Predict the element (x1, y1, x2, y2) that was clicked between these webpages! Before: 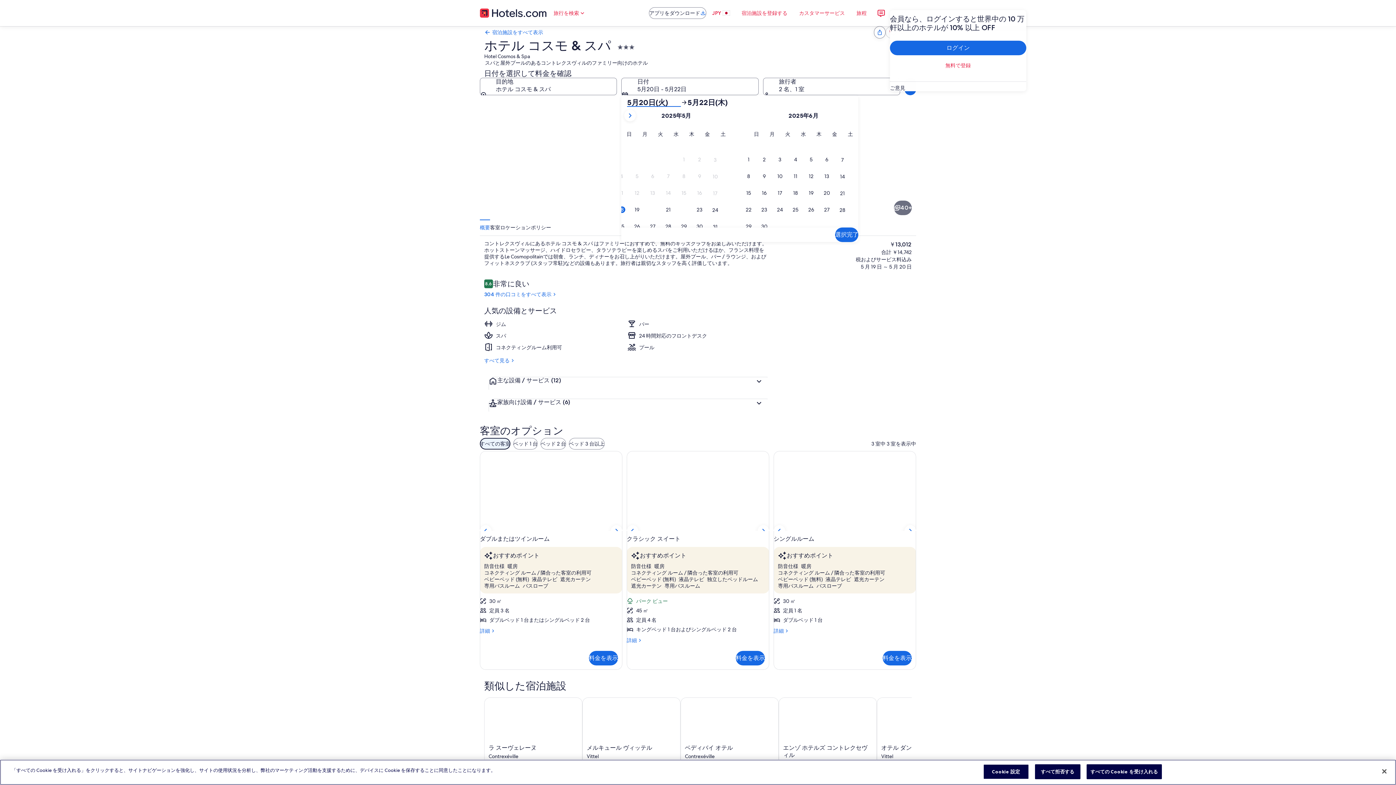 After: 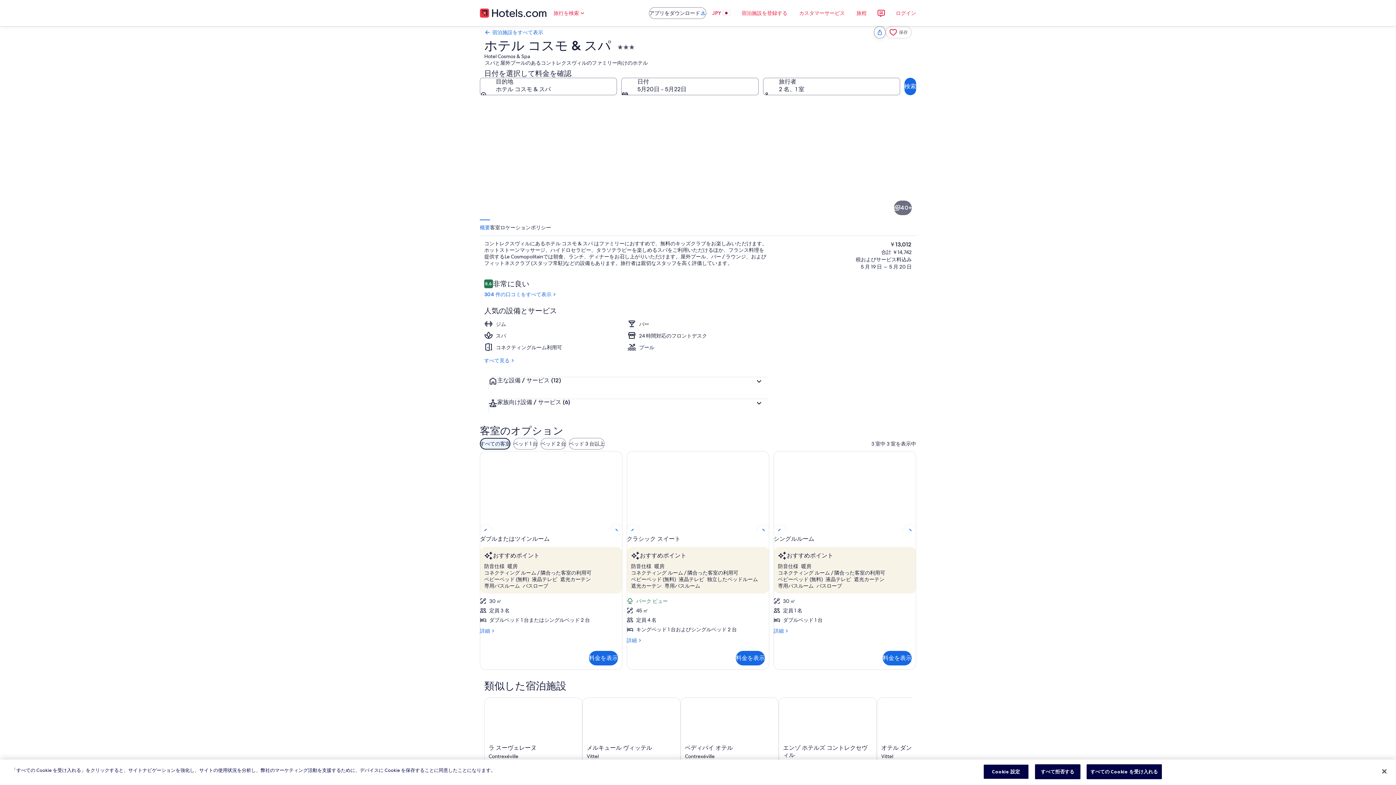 Action: bbox: (890, 84, 1026, 91) label: ご意見